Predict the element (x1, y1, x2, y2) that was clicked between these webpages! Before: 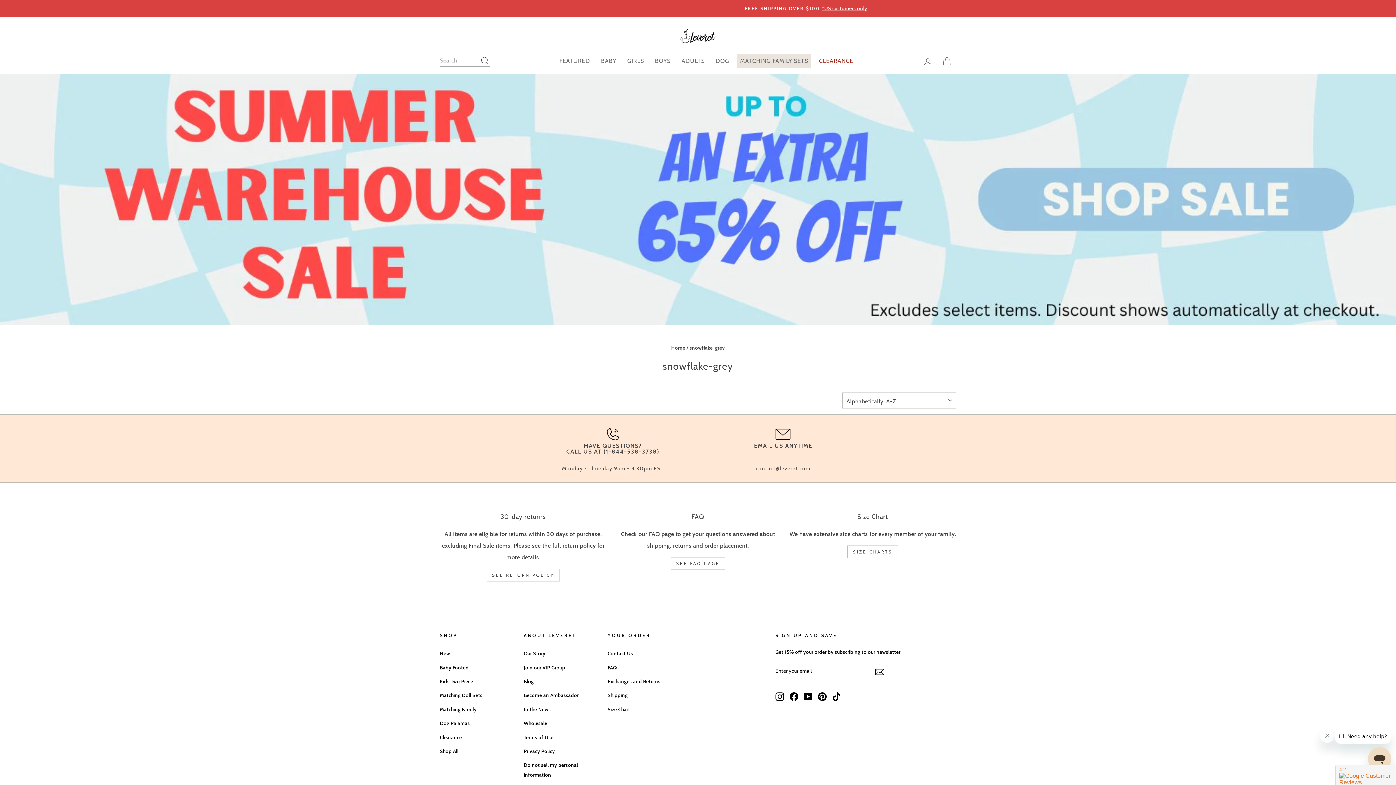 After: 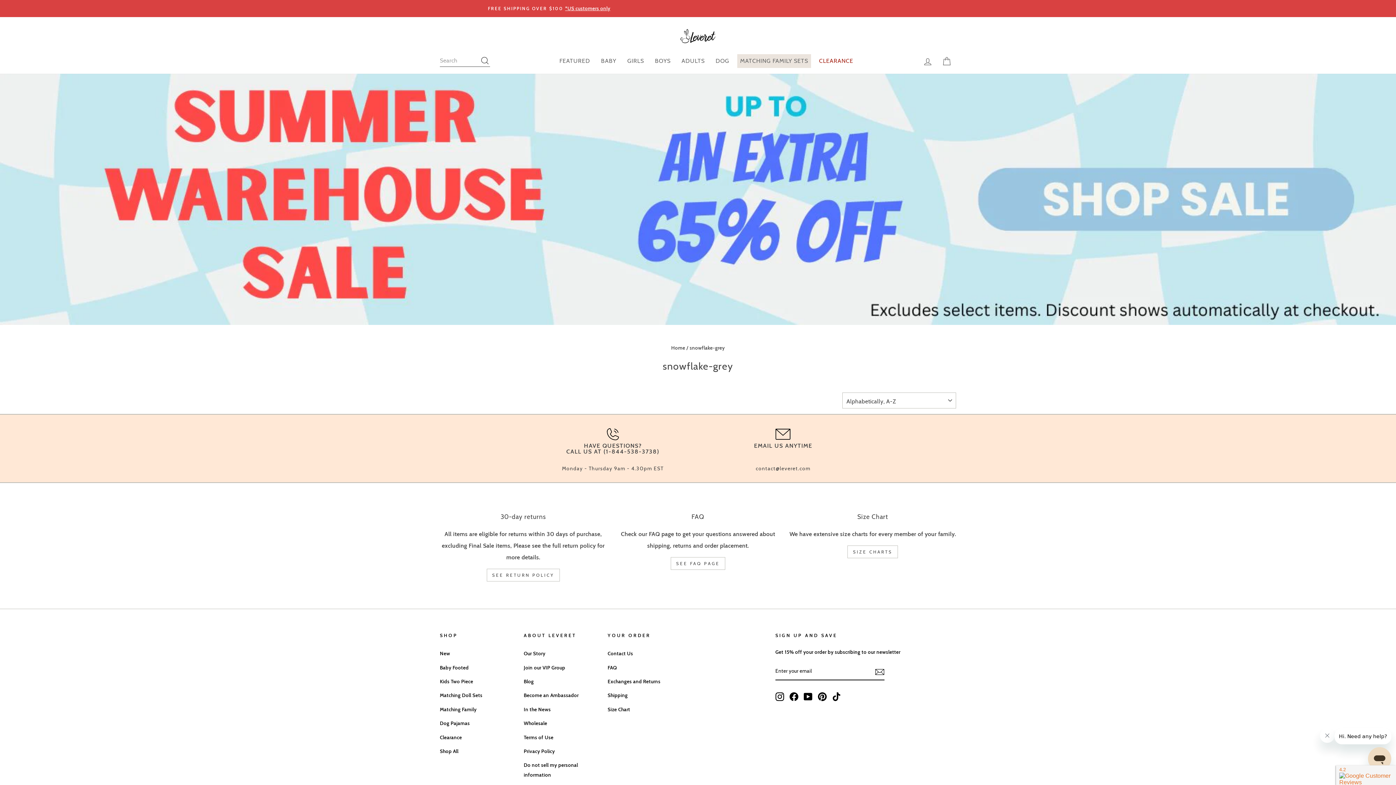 Action: bbox: (818, 691, 826, 701) label: Pinterest